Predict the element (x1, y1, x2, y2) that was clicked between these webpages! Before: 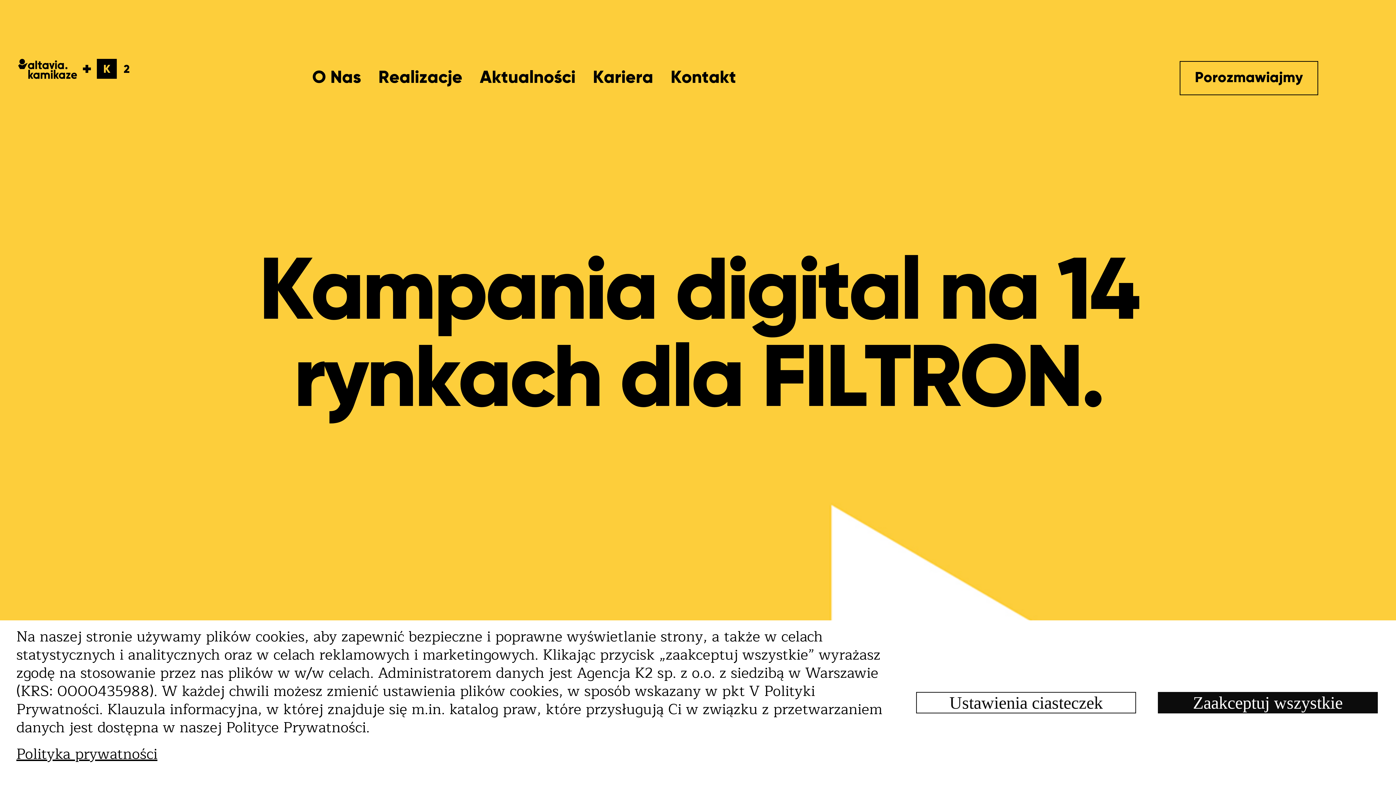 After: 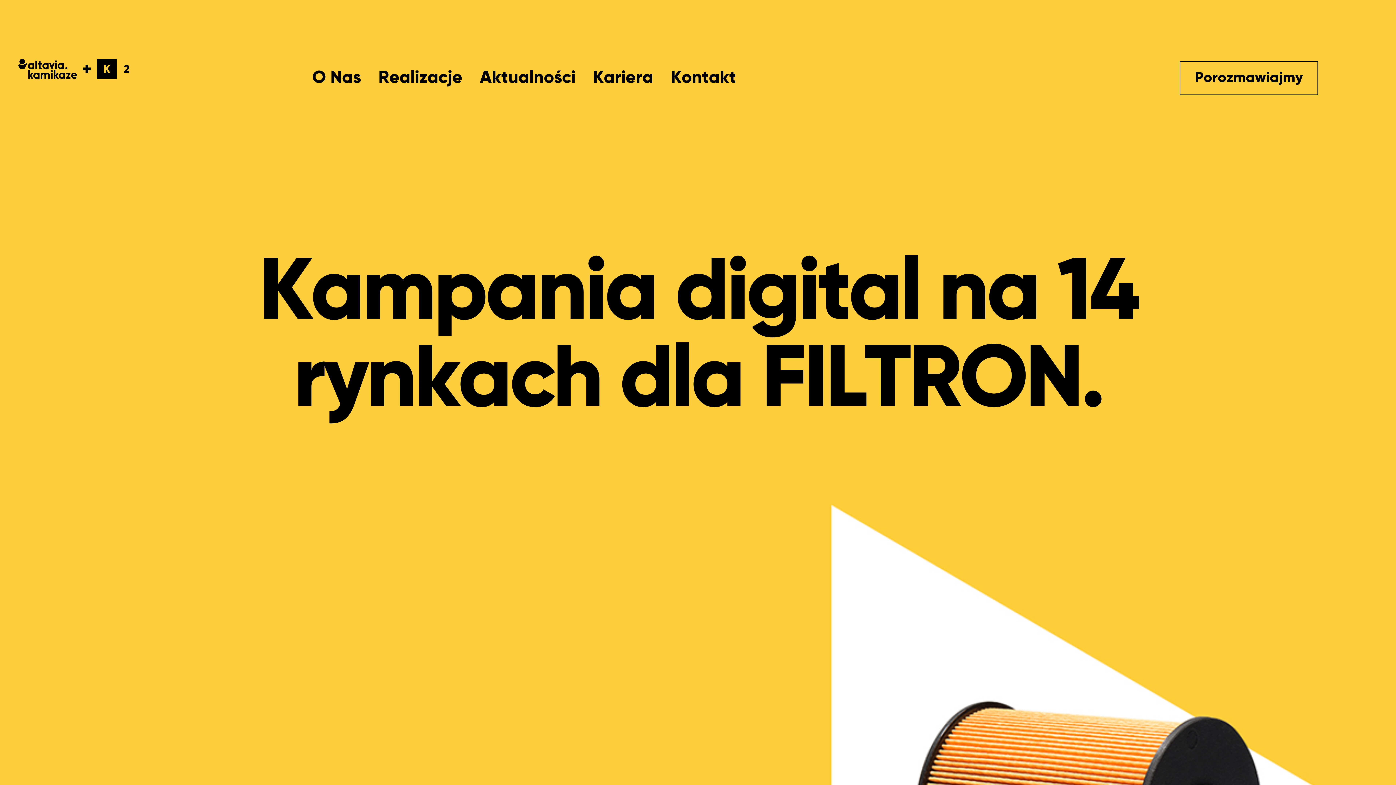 Action: label: Zaakceptuj wszystkie bbox: (1158, 692, 1378, 713)